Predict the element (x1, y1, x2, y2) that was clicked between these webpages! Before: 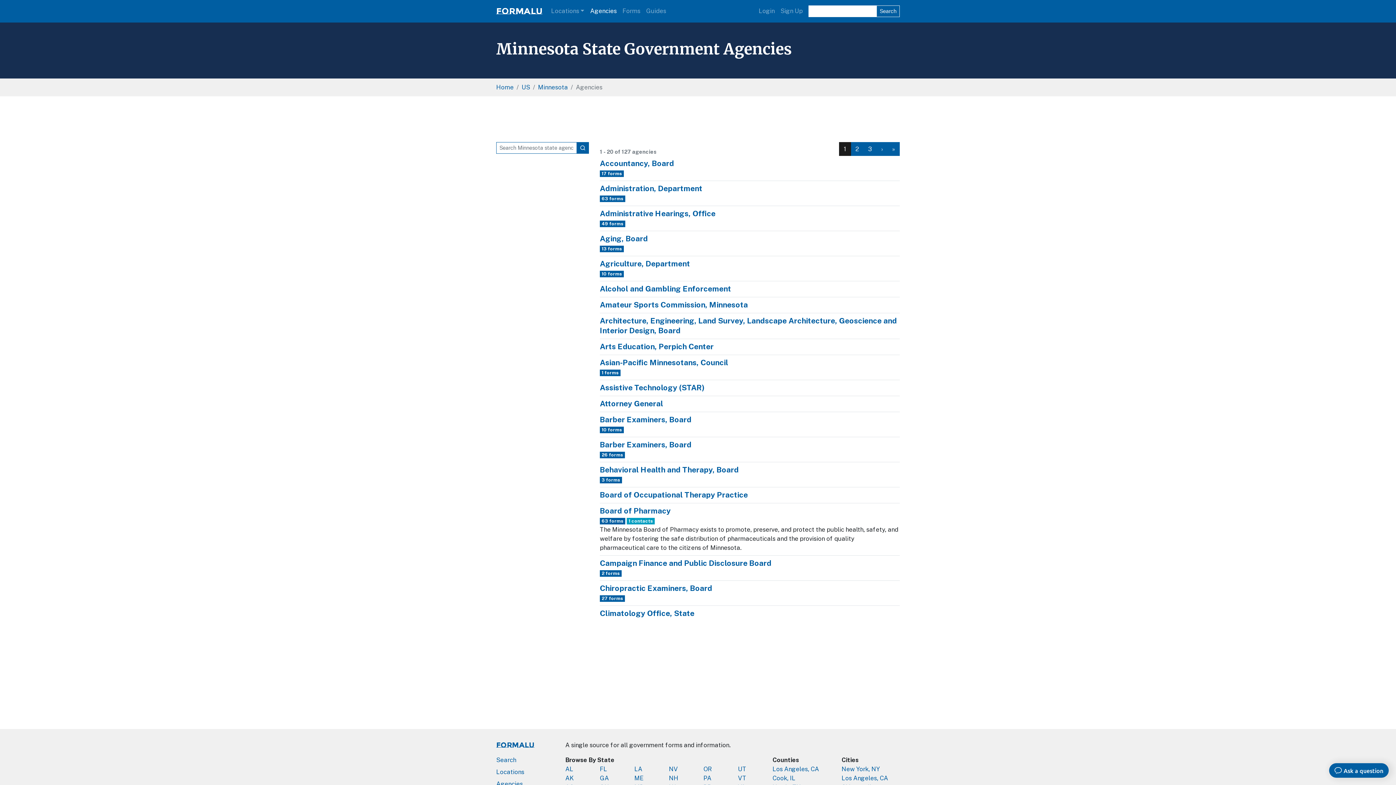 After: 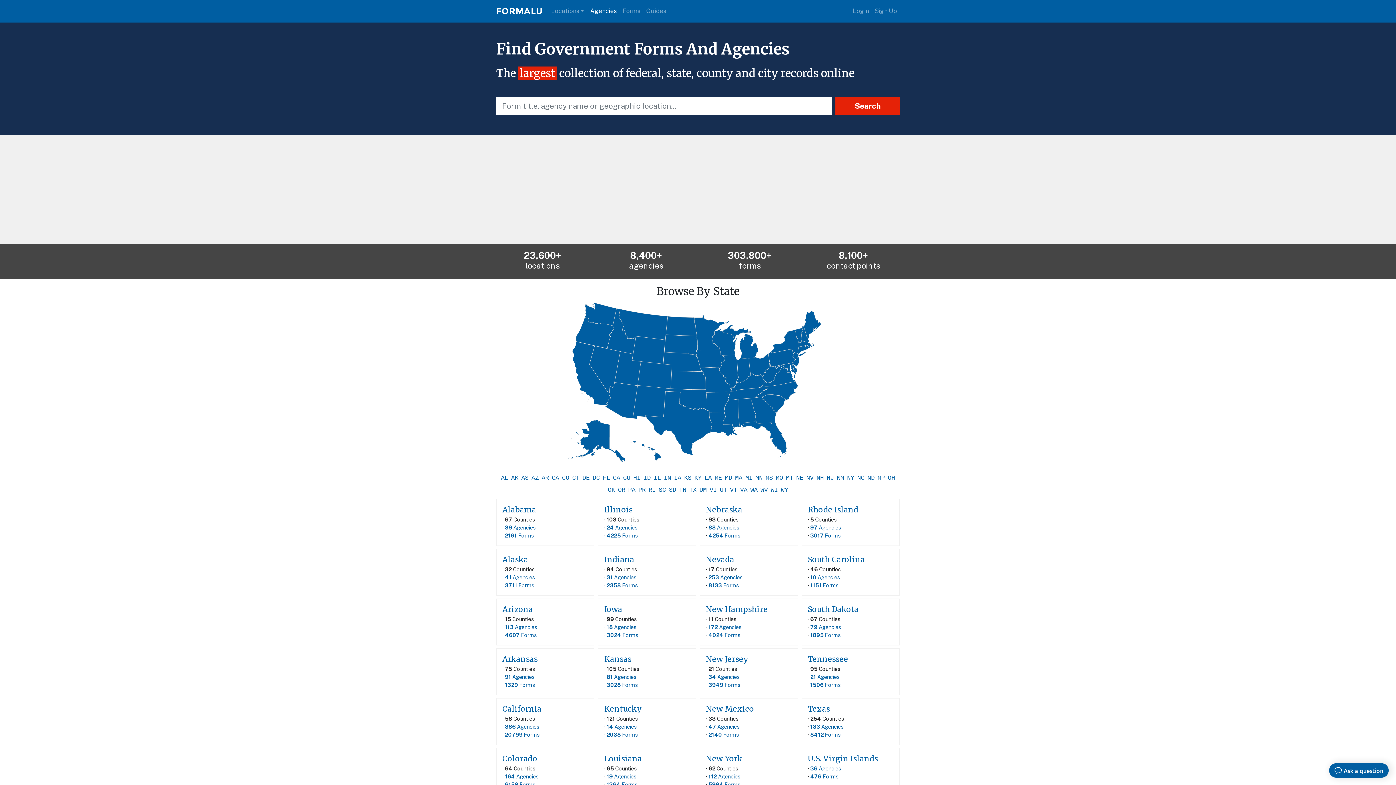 Action: label: Formalu bbox: (496, 2, 542, 19)